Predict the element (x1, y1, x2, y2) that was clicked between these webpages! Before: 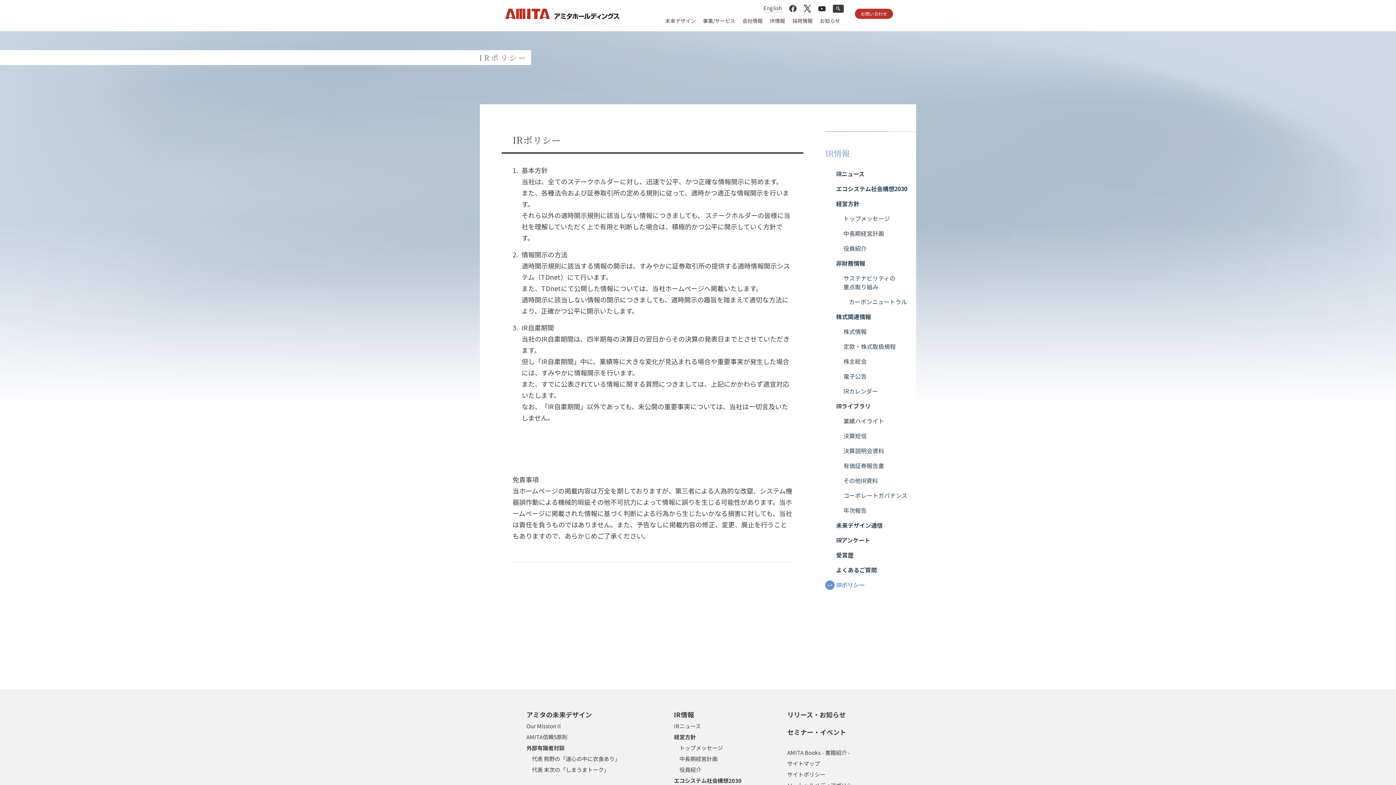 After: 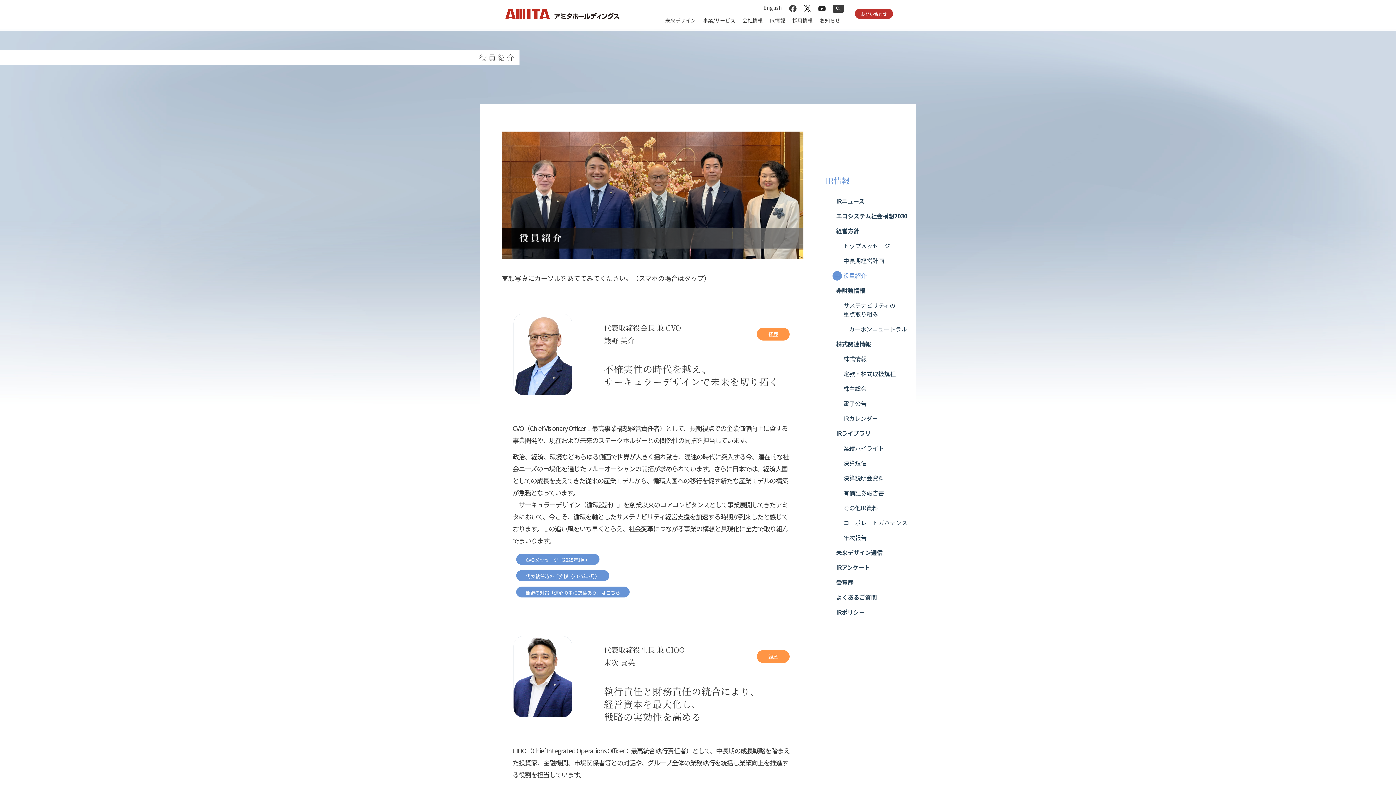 Action: label: 役員紹介 bbox: (825, 244, 916, 252)